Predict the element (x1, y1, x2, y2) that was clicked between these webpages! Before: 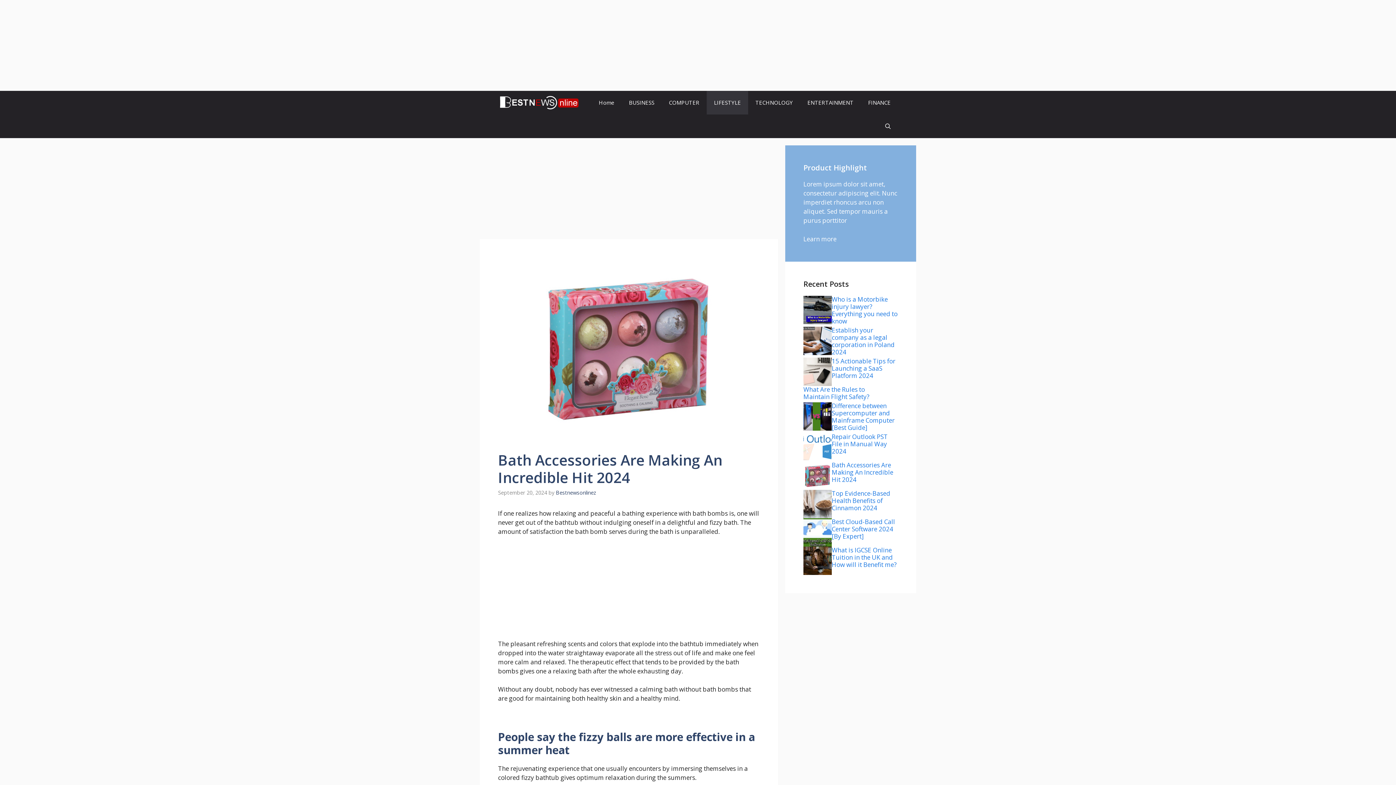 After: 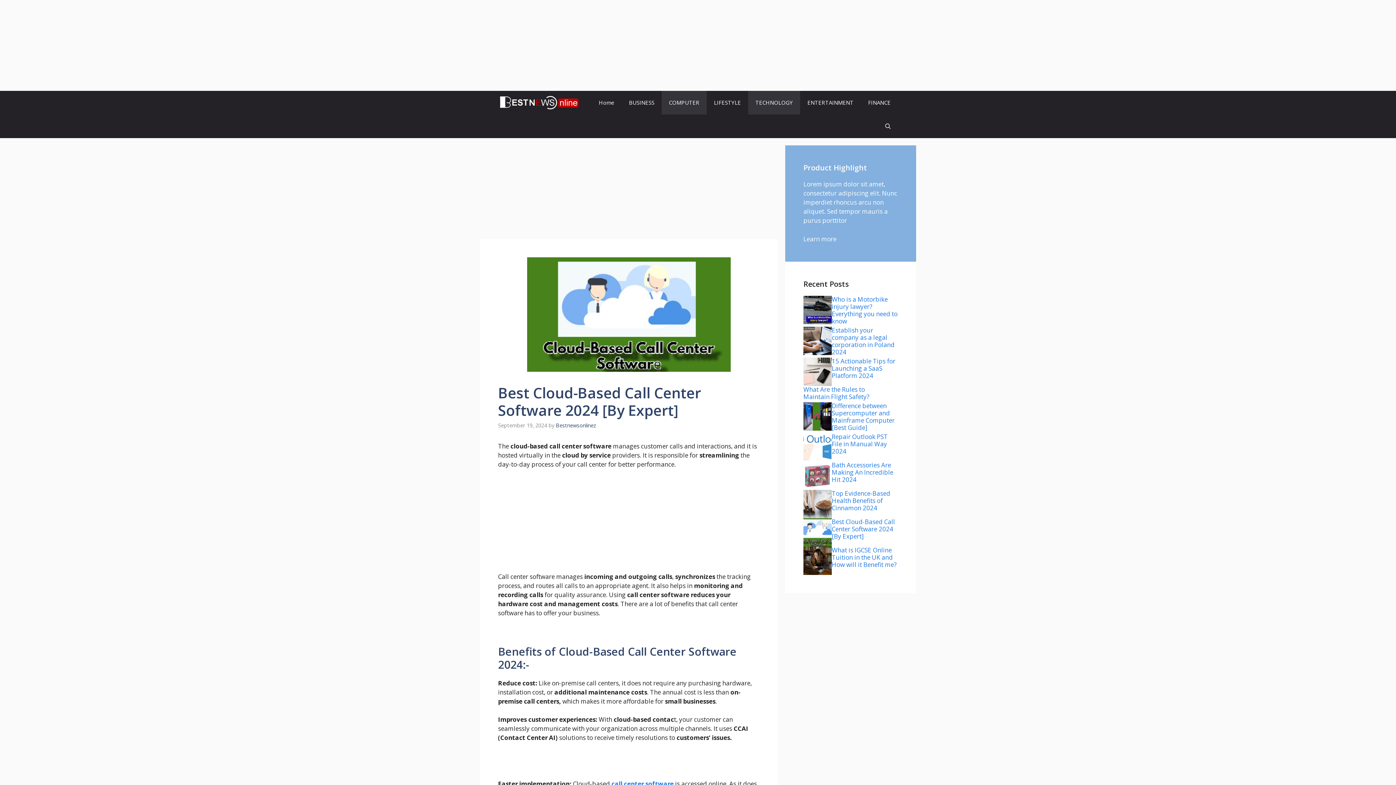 Action: label: Best Cloud-Based Call Center Software 2024 [By Expert] bbox: (832, 517, 895, 540)